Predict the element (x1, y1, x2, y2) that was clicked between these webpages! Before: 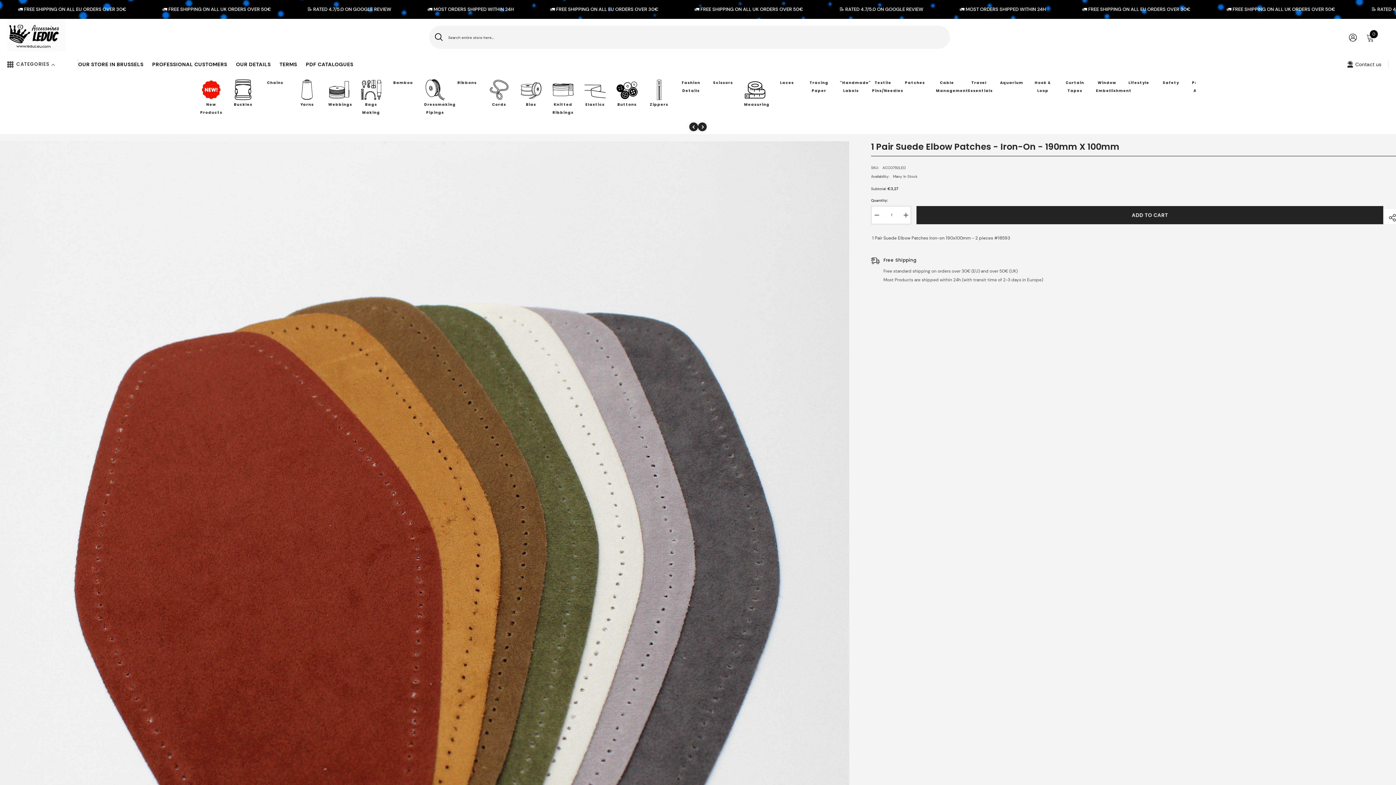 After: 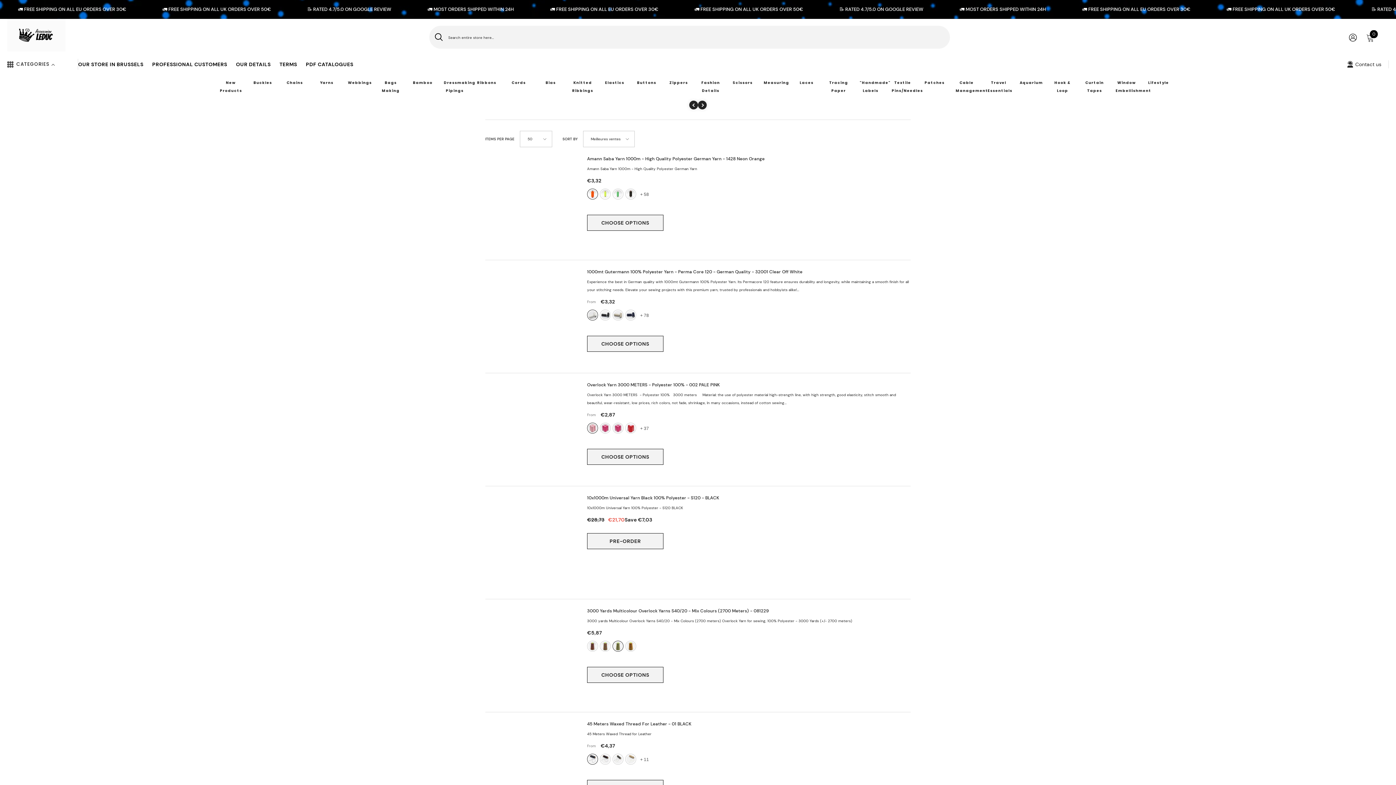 Action: bbox: (296, 78, 318, 100)